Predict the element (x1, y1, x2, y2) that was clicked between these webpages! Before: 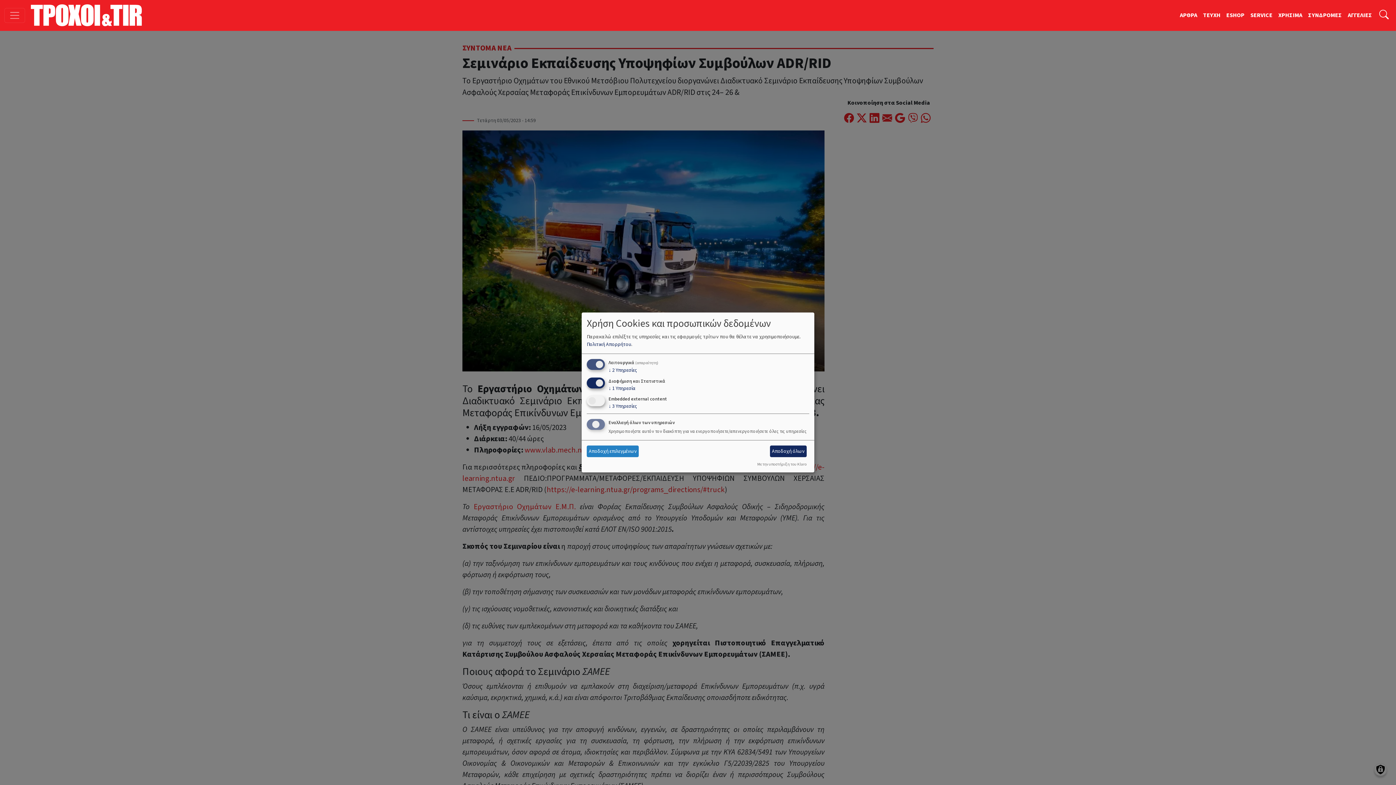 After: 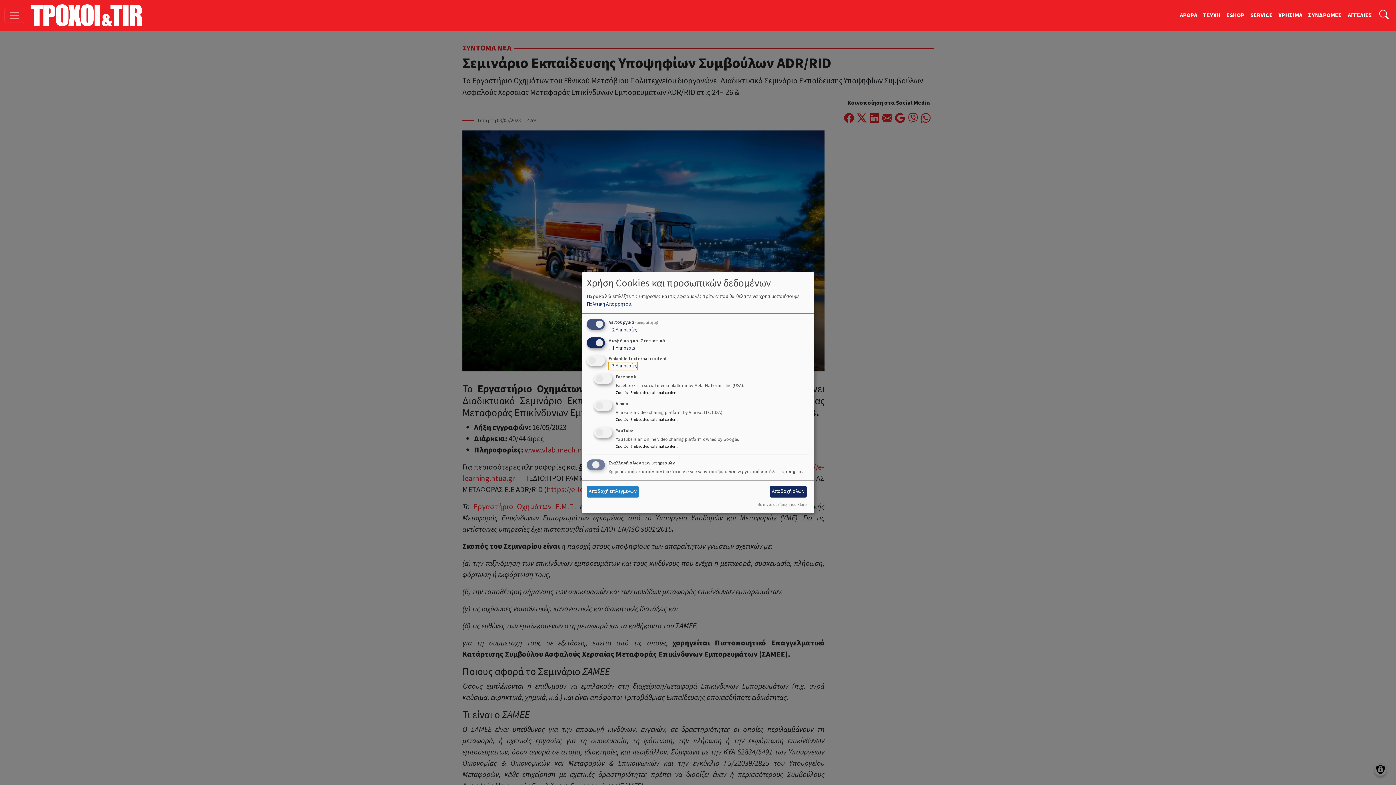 Action: label: ↓ 3 Υπηρεσίες bbox: (608, 403, 637, 410)